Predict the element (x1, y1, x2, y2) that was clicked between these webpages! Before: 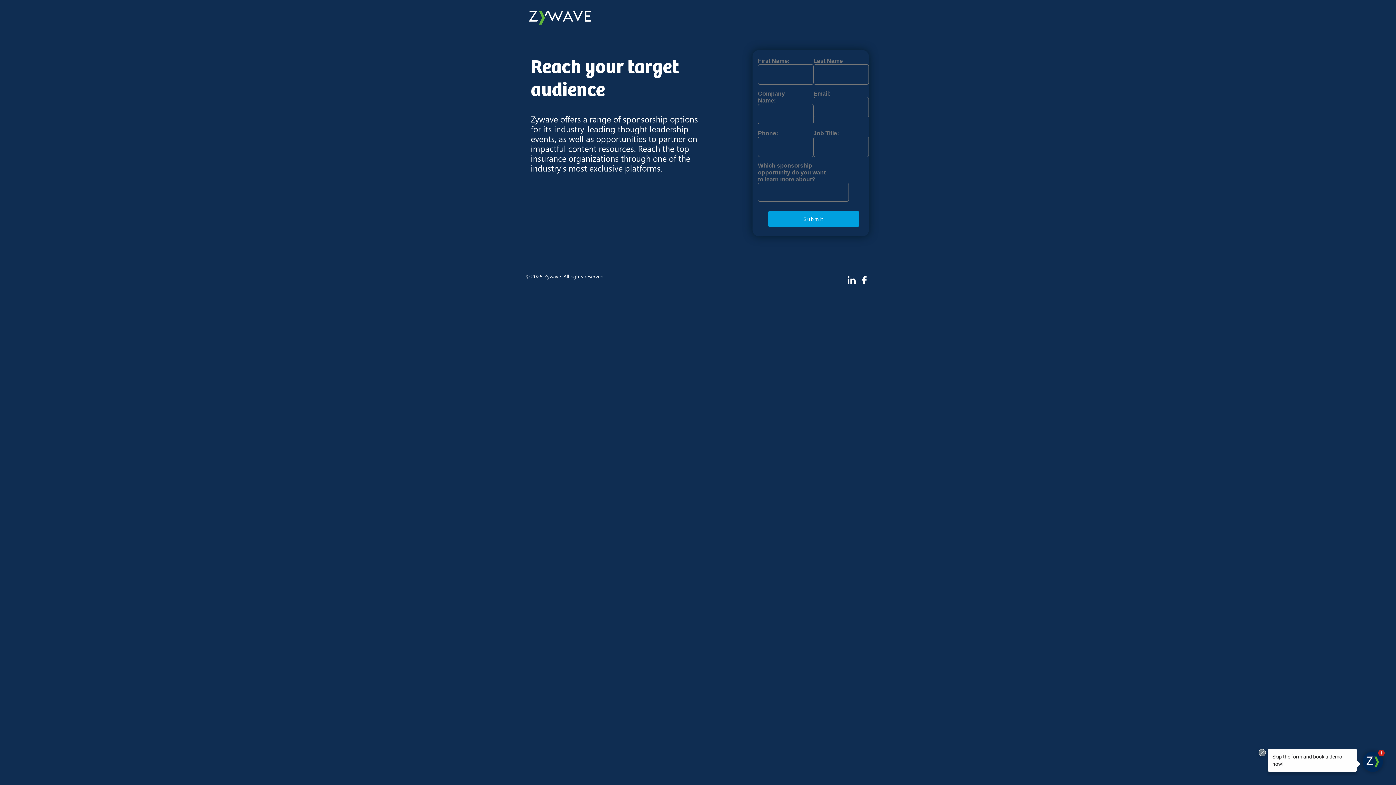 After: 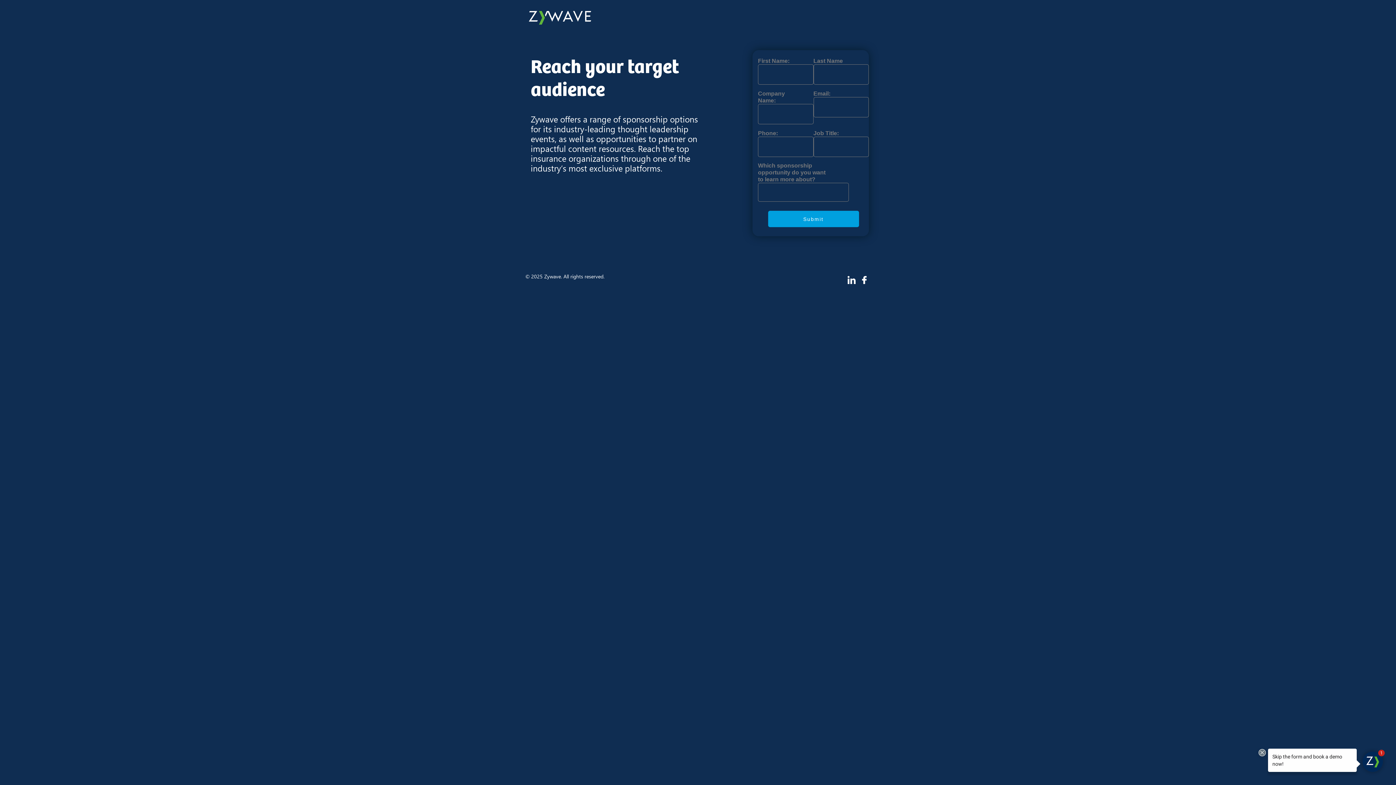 Action: bbox: (858, 274, 870, 286)